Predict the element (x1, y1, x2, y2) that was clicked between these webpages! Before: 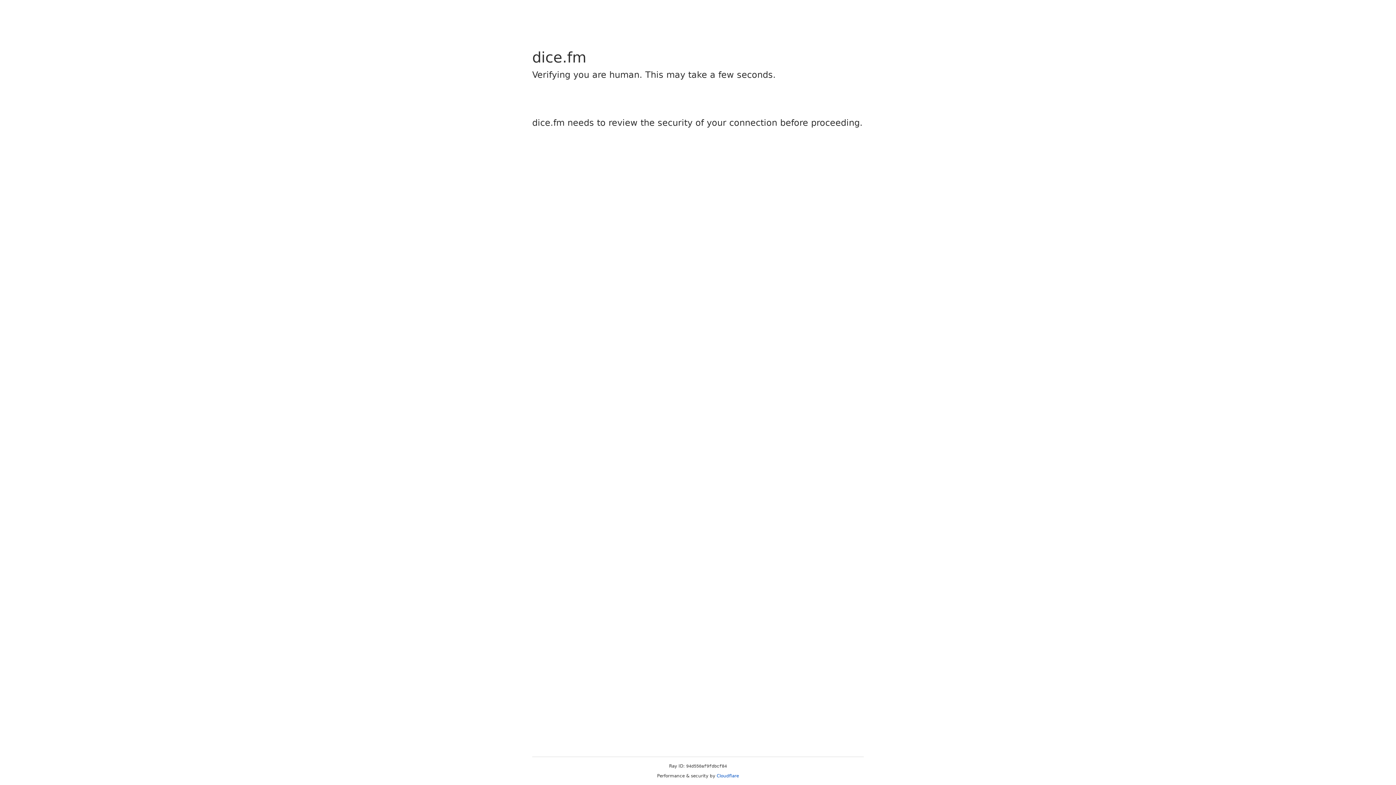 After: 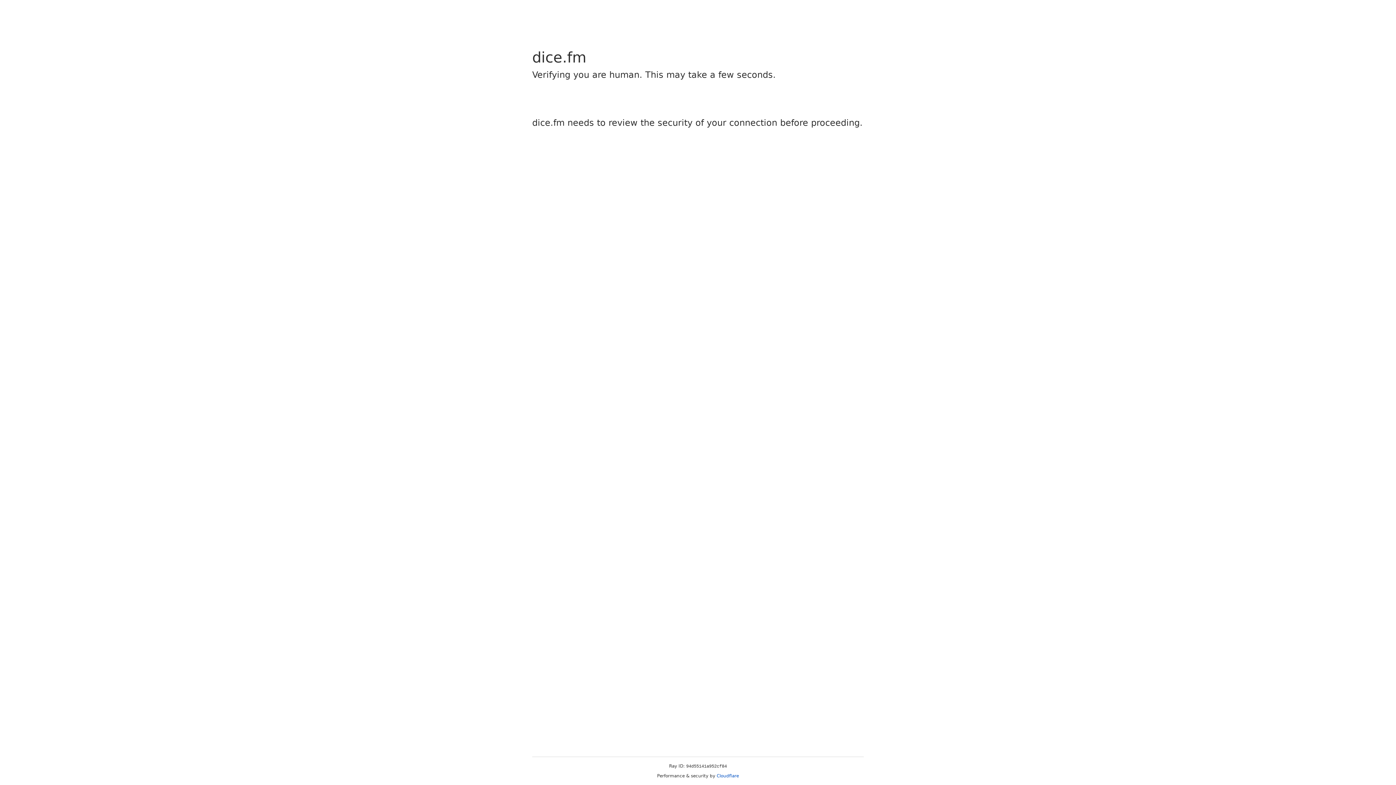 Action: label: Cloudflare bbox: (716, 773, 739, 778)